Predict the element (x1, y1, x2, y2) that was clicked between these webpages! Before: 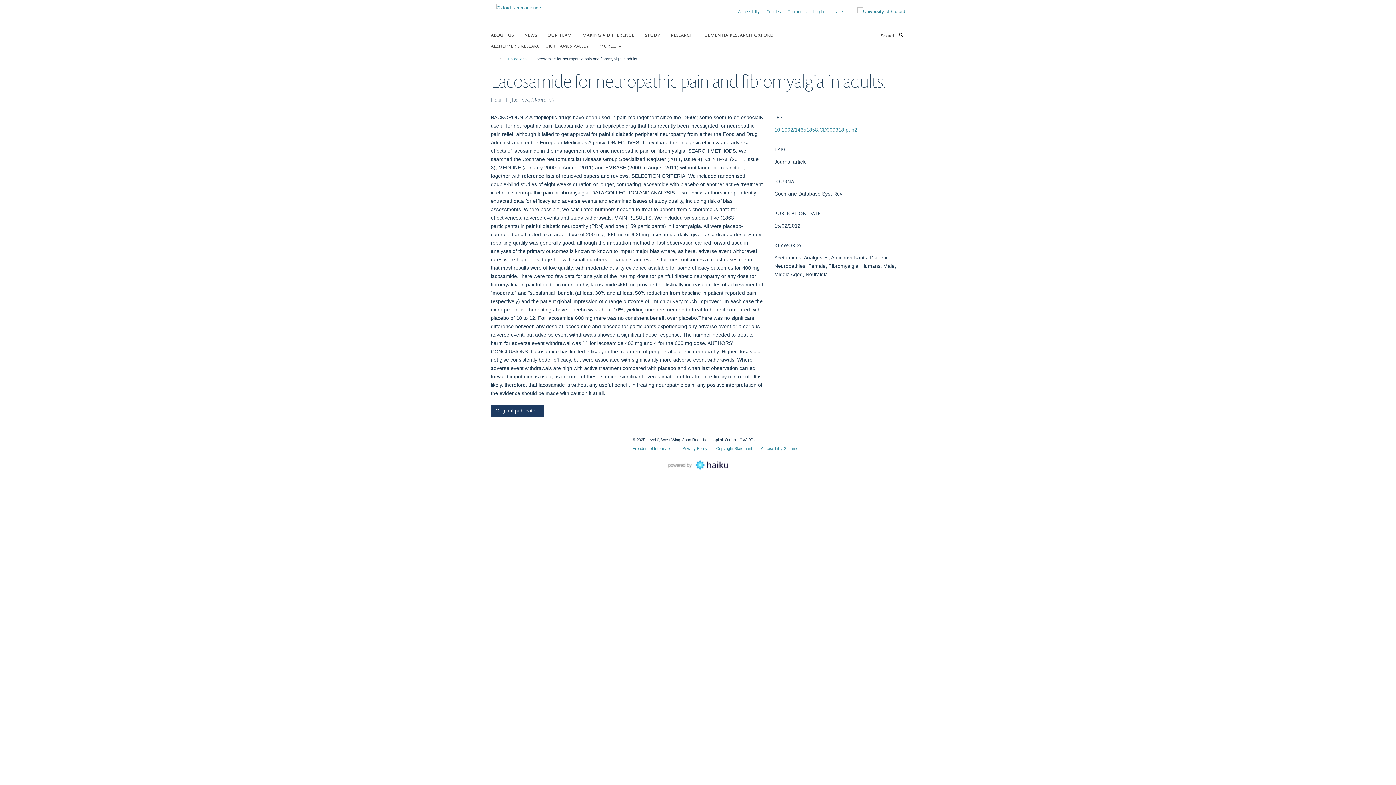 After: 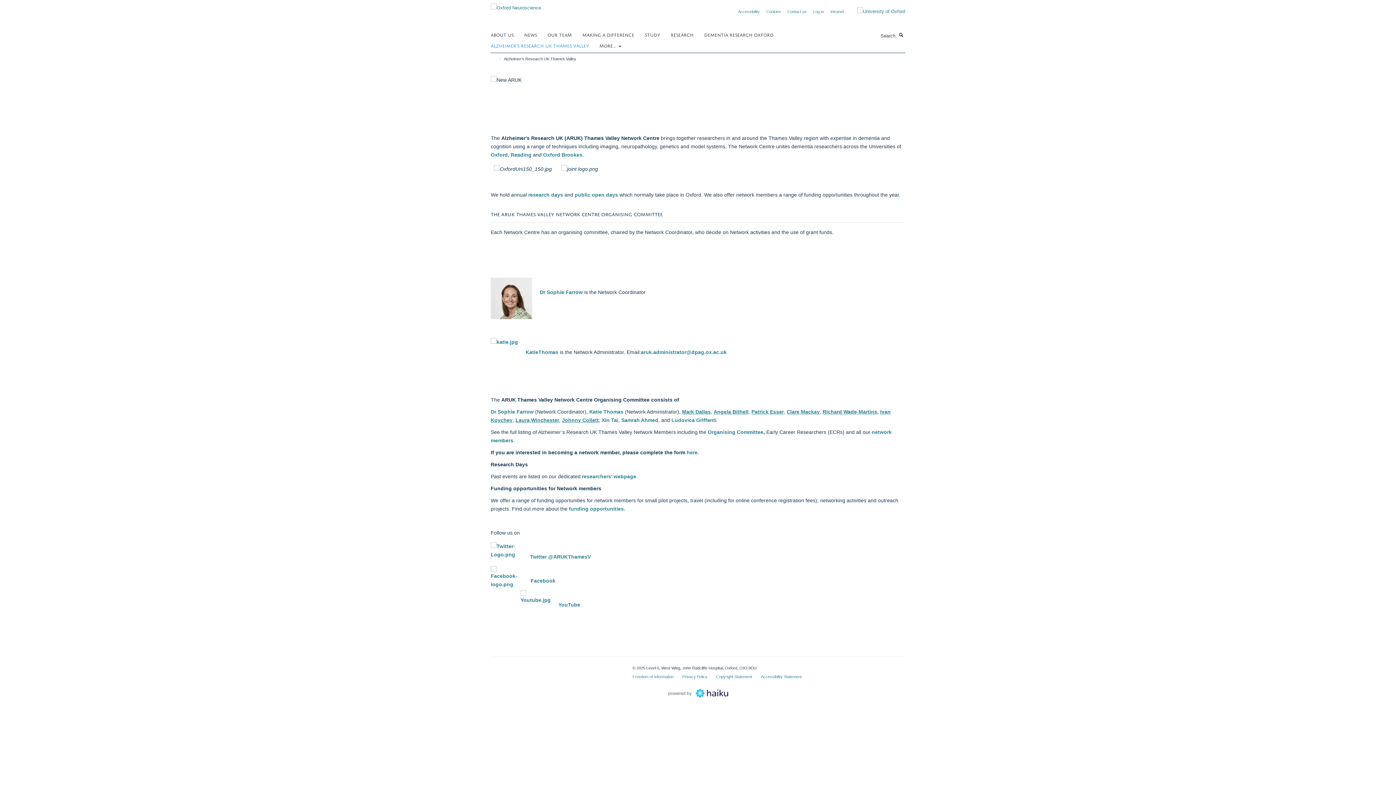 Action: bbox: (490, 40, 598, 50) label: ALZHEIMER’S RESEARCH UK THAMES VALLEY